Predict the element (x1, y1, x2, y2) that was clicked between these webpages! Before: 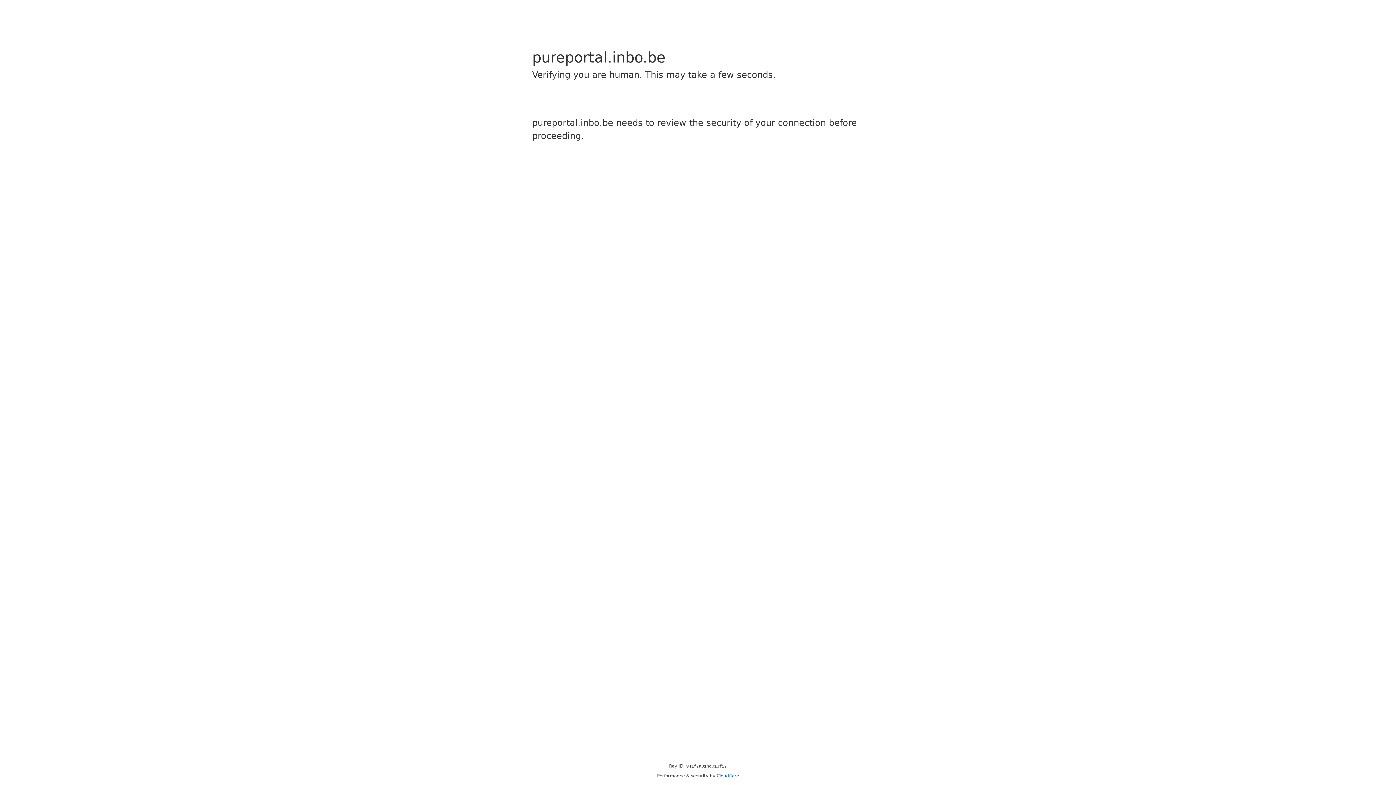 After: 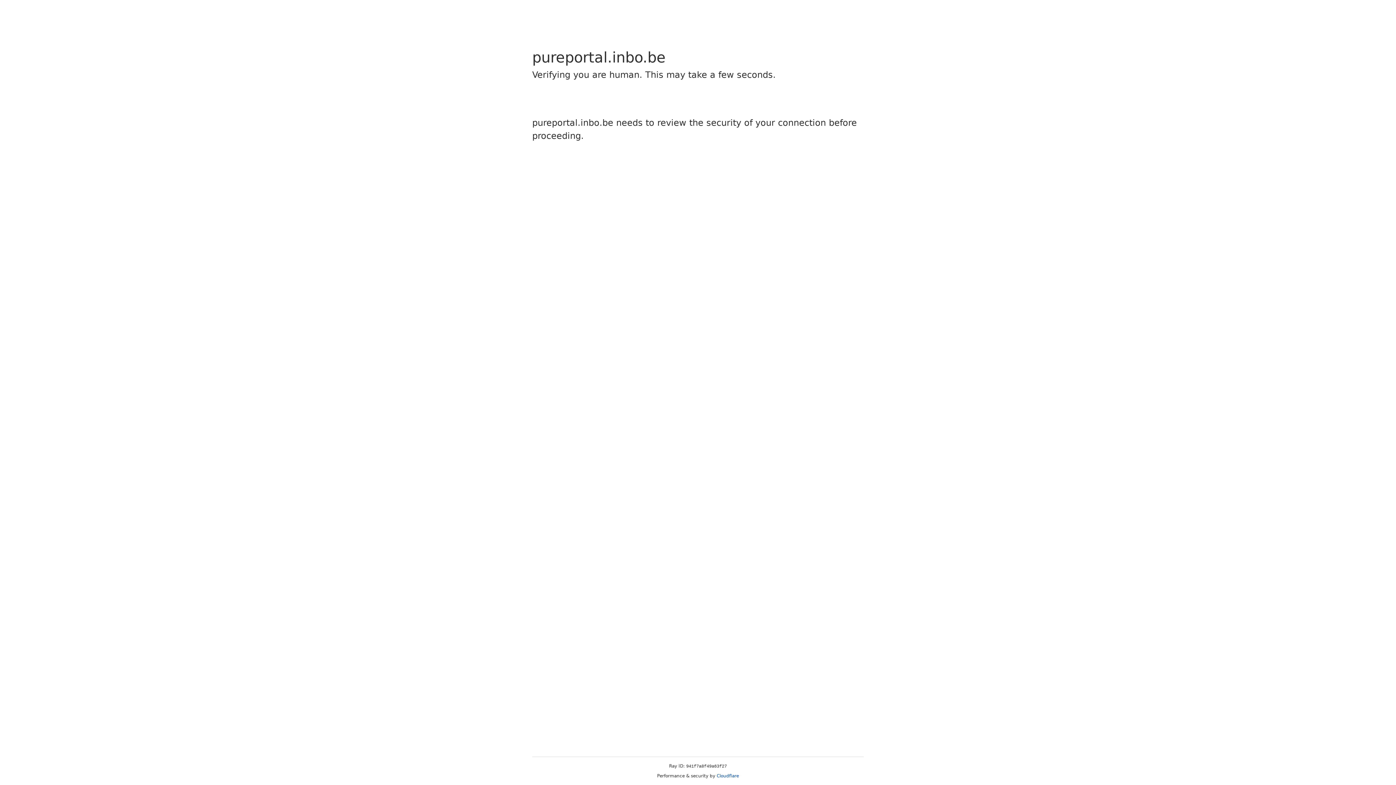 Action: bbox: (716, 773, 739, 778) label: Cloudflare